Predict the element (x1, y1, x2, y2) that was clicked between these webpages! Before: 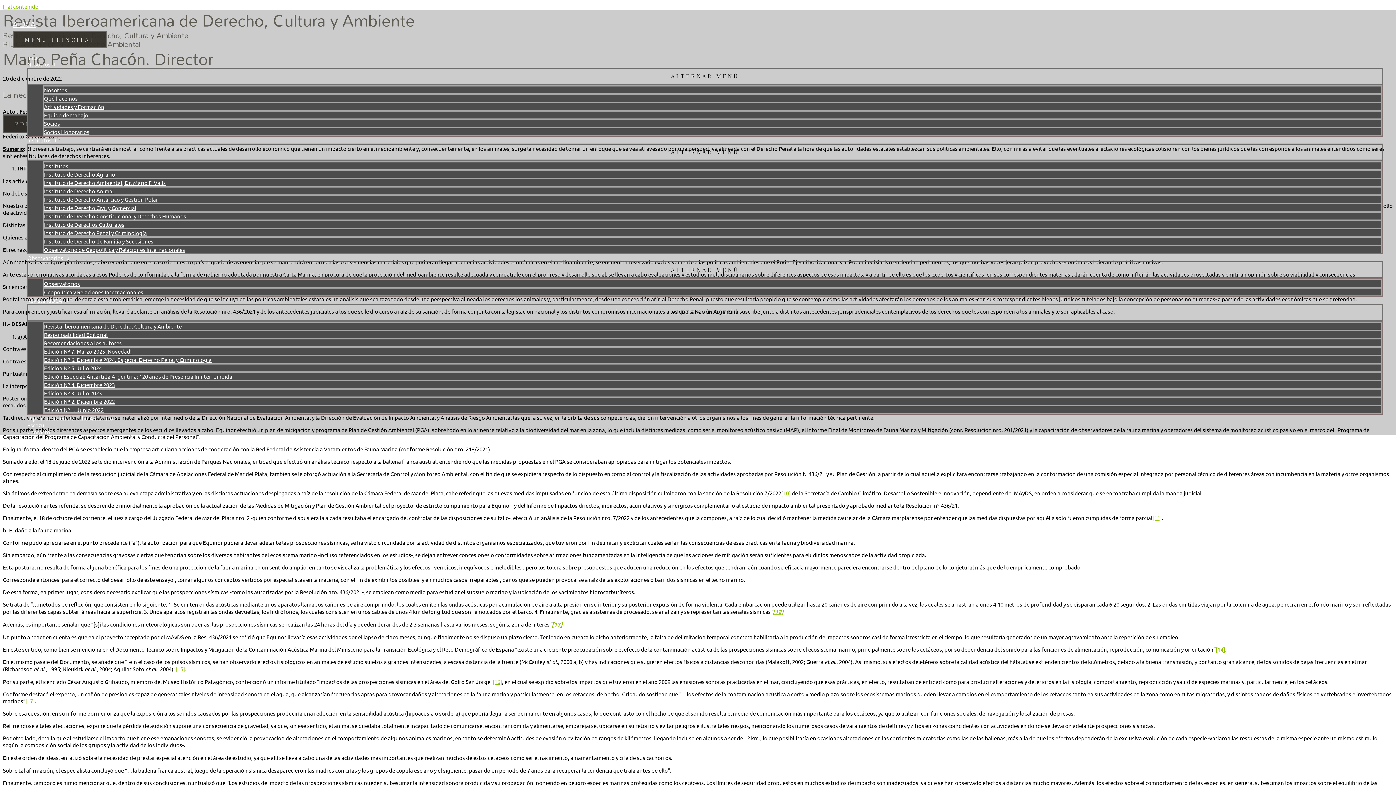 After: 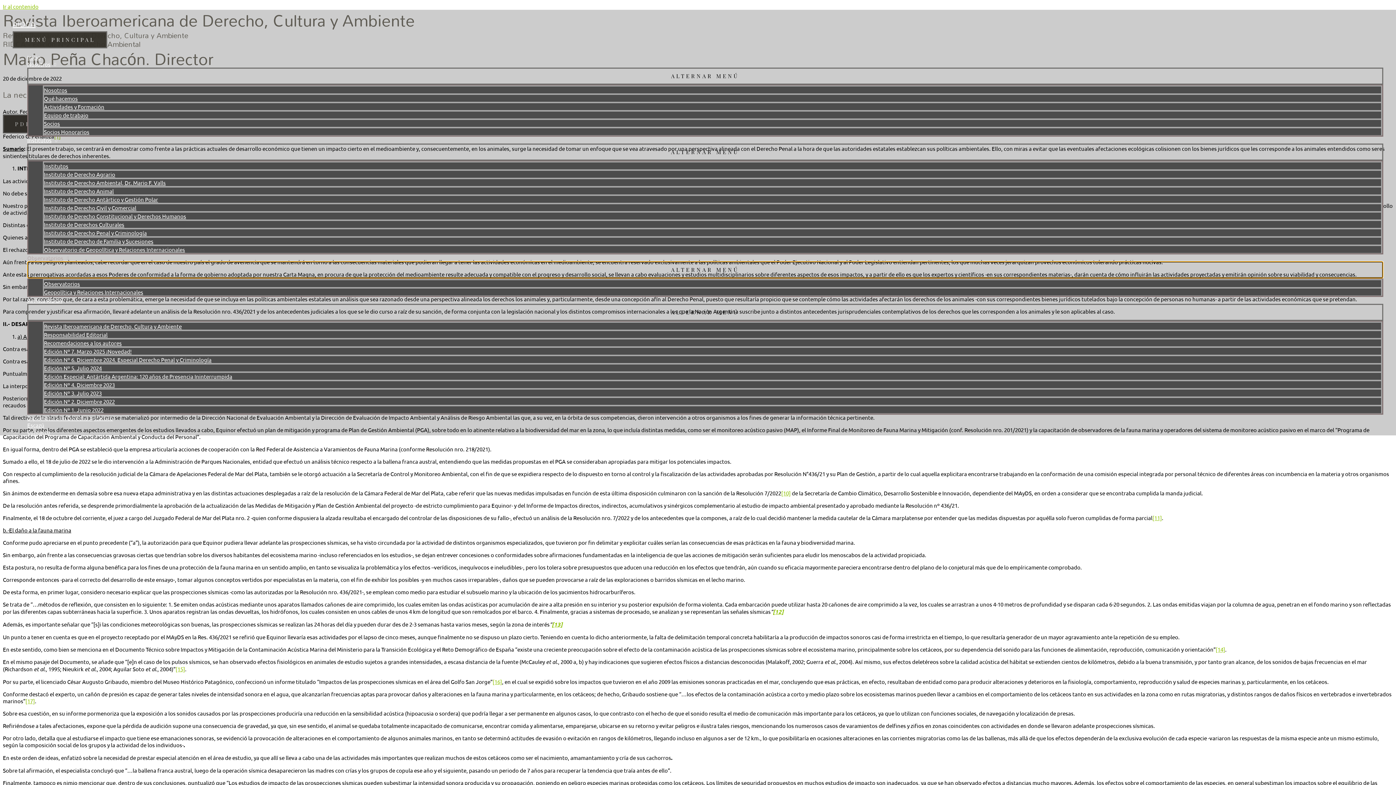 Action: label: ALTERNAR MENÚ bbox: (27, 261, 1383, 278)